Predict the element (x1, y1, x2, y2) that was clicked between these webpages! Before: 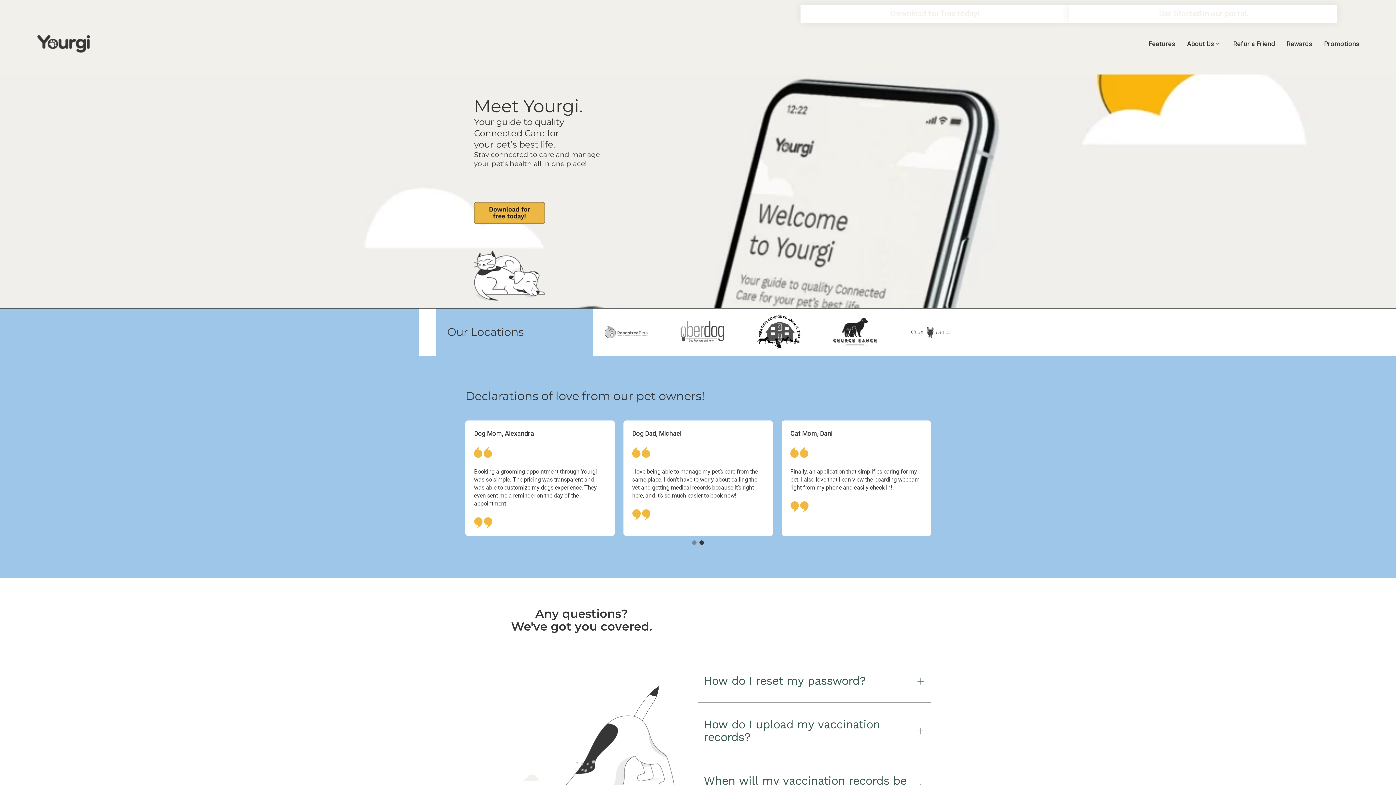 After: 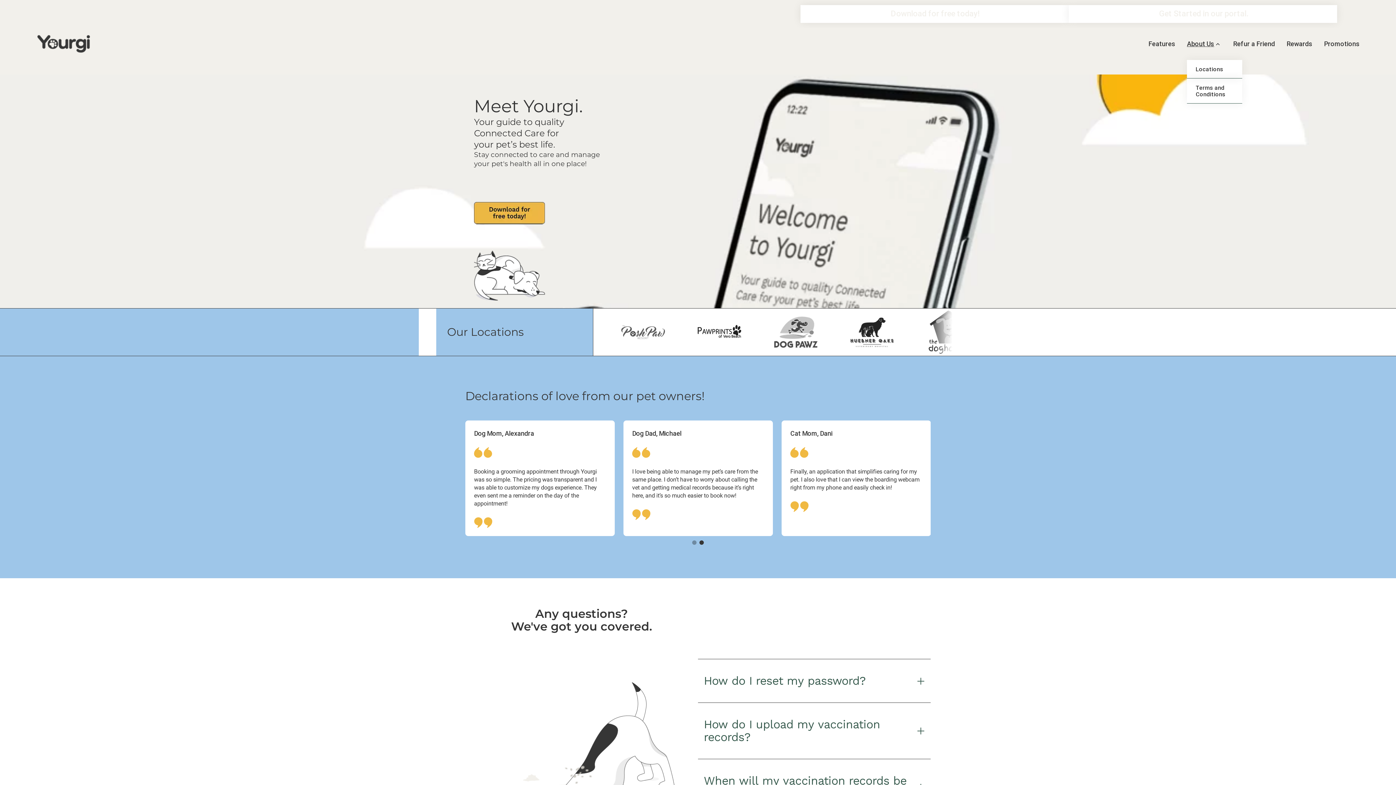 Action: bbox: (1187, 40, 1214, 47) label: About Us